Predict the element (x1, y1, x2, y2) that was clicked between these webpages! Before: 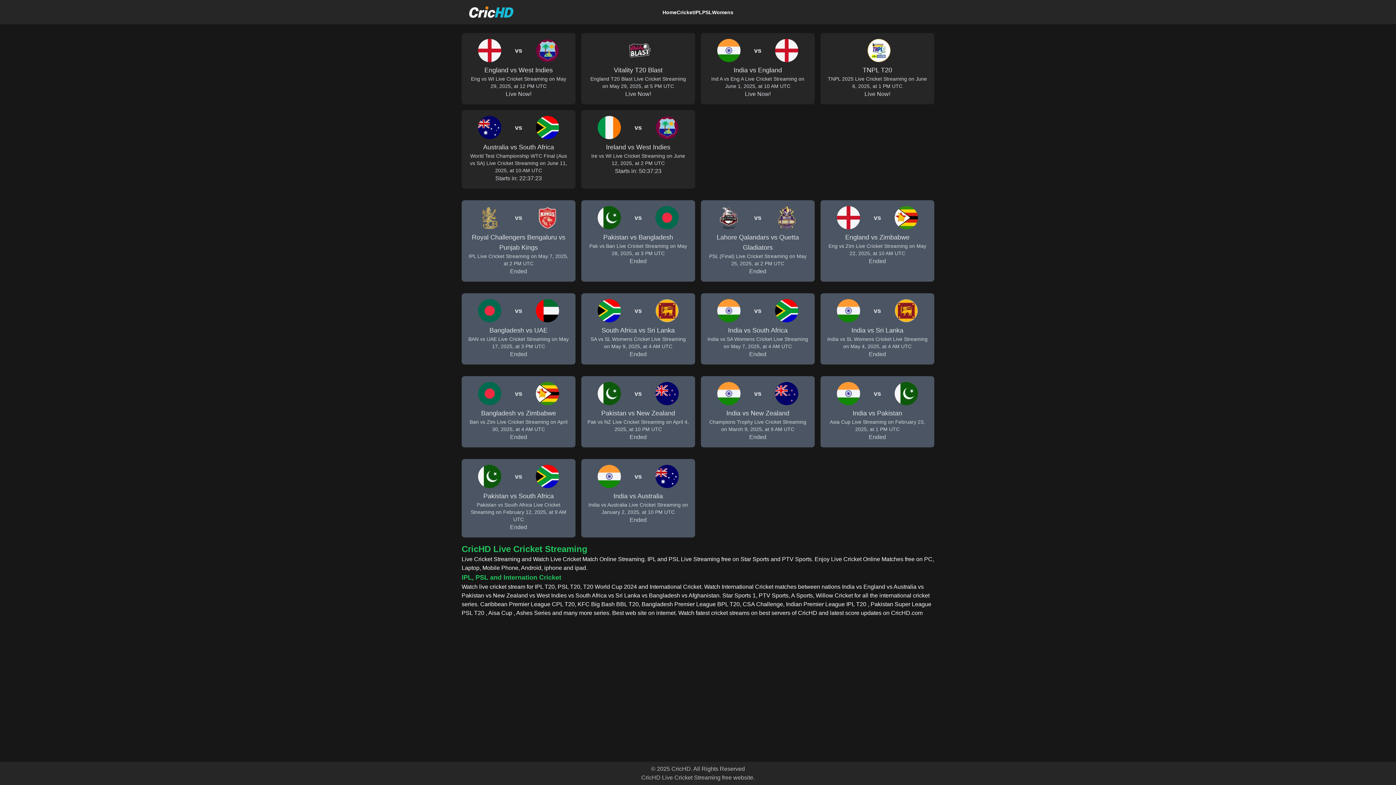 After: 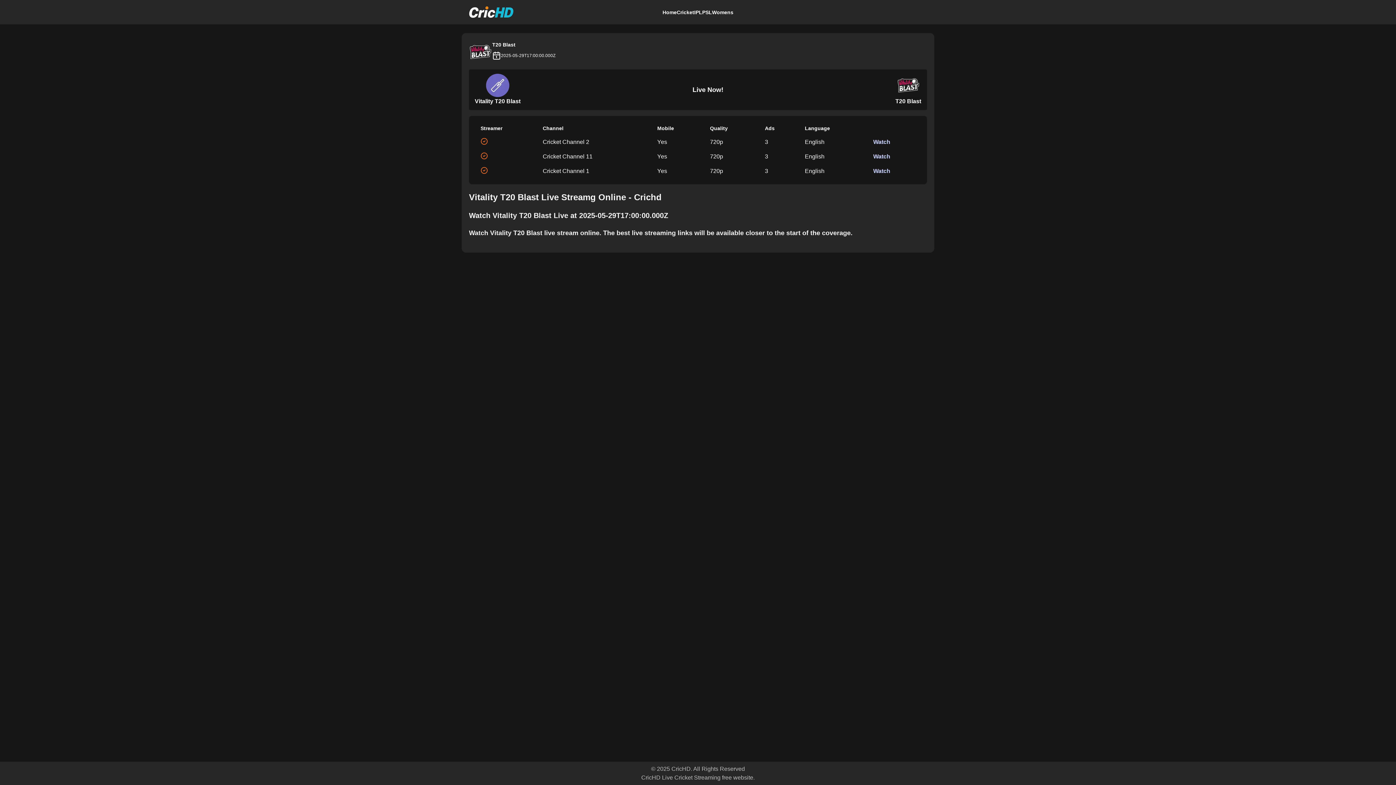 Action: bbox: (581, 33, 695, 104) label: Vitality T20 Blast
England T20 Blast Live Cricket Streaming on May 29, 2025, at 5 PM UTC
Live Now!